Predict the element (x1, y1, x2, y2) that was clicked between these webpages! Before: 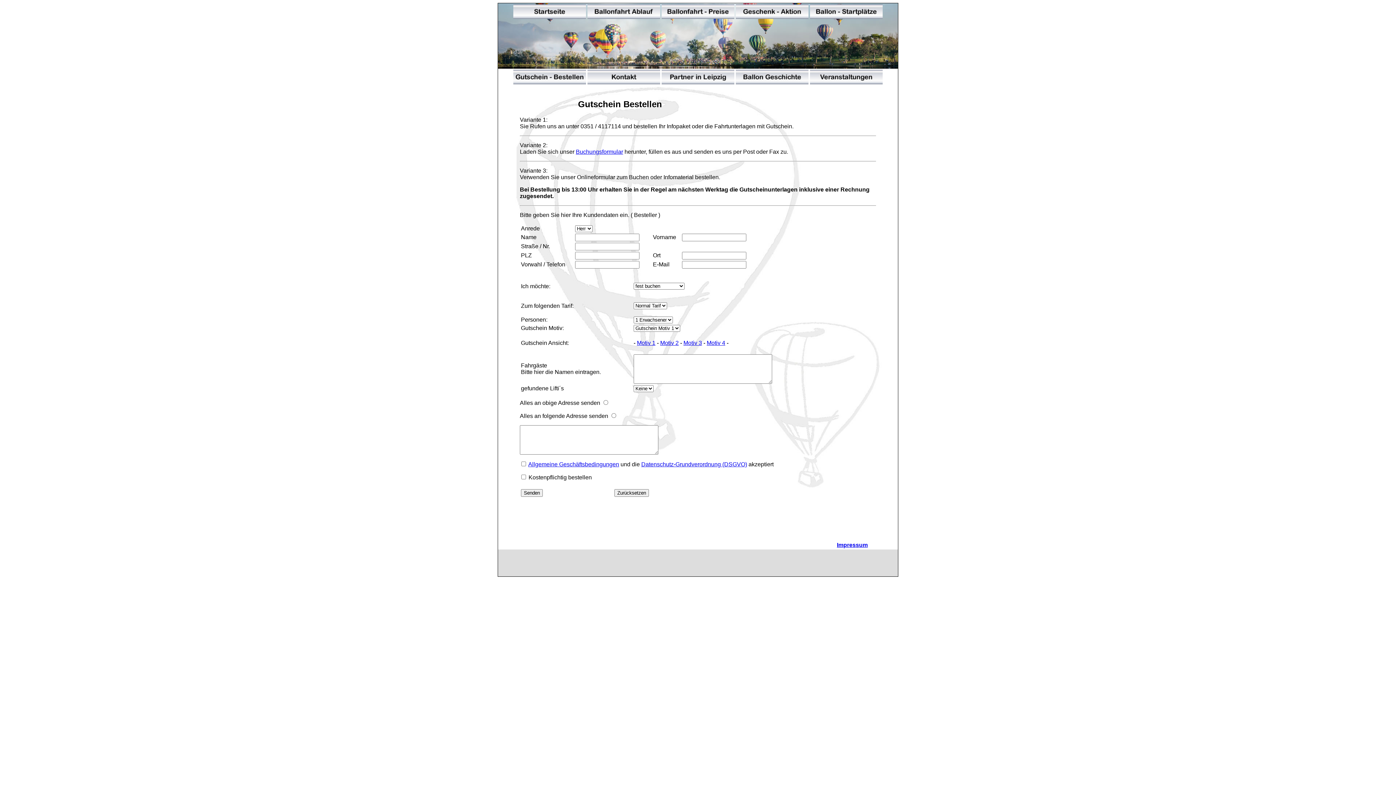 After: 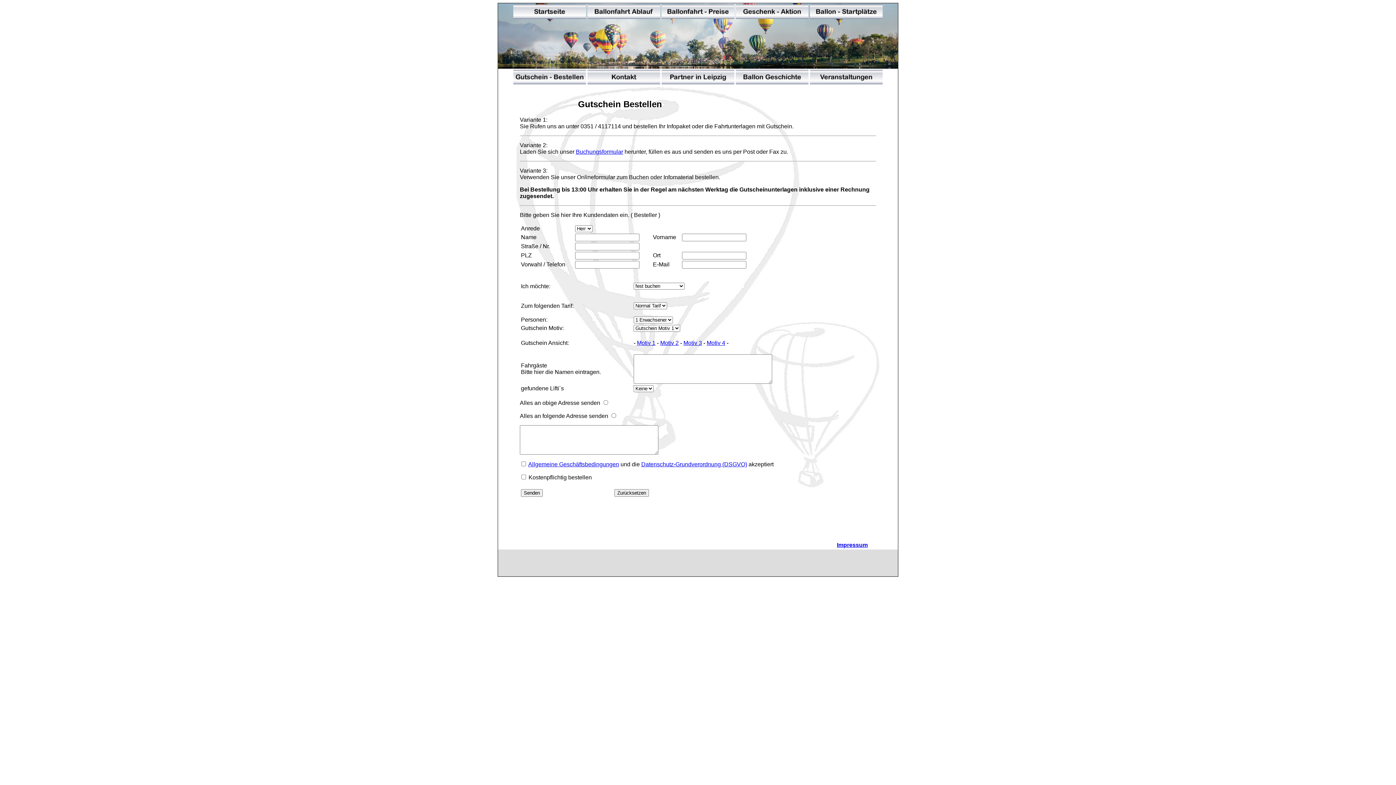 Action: label: Motiv 4 bbox: (706, 339, 725, 346)